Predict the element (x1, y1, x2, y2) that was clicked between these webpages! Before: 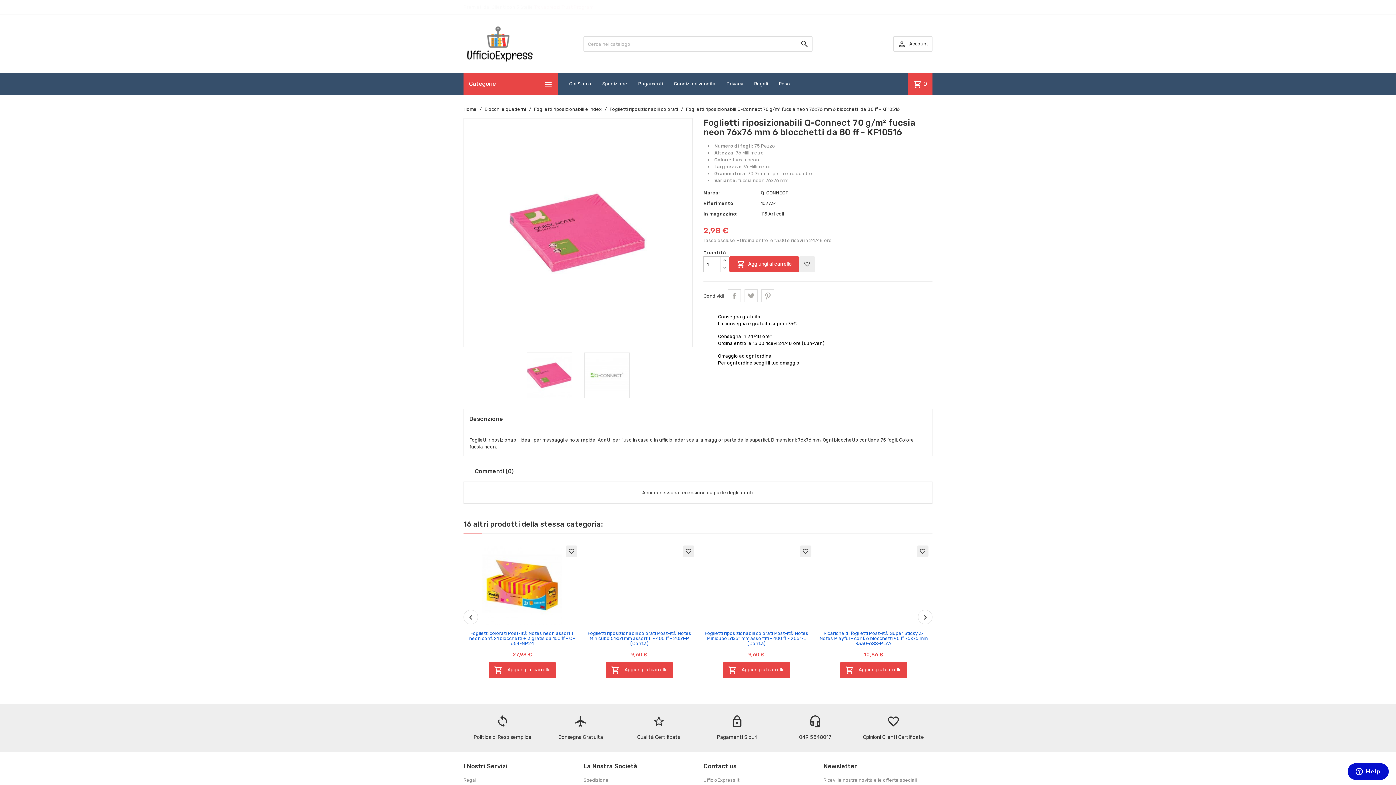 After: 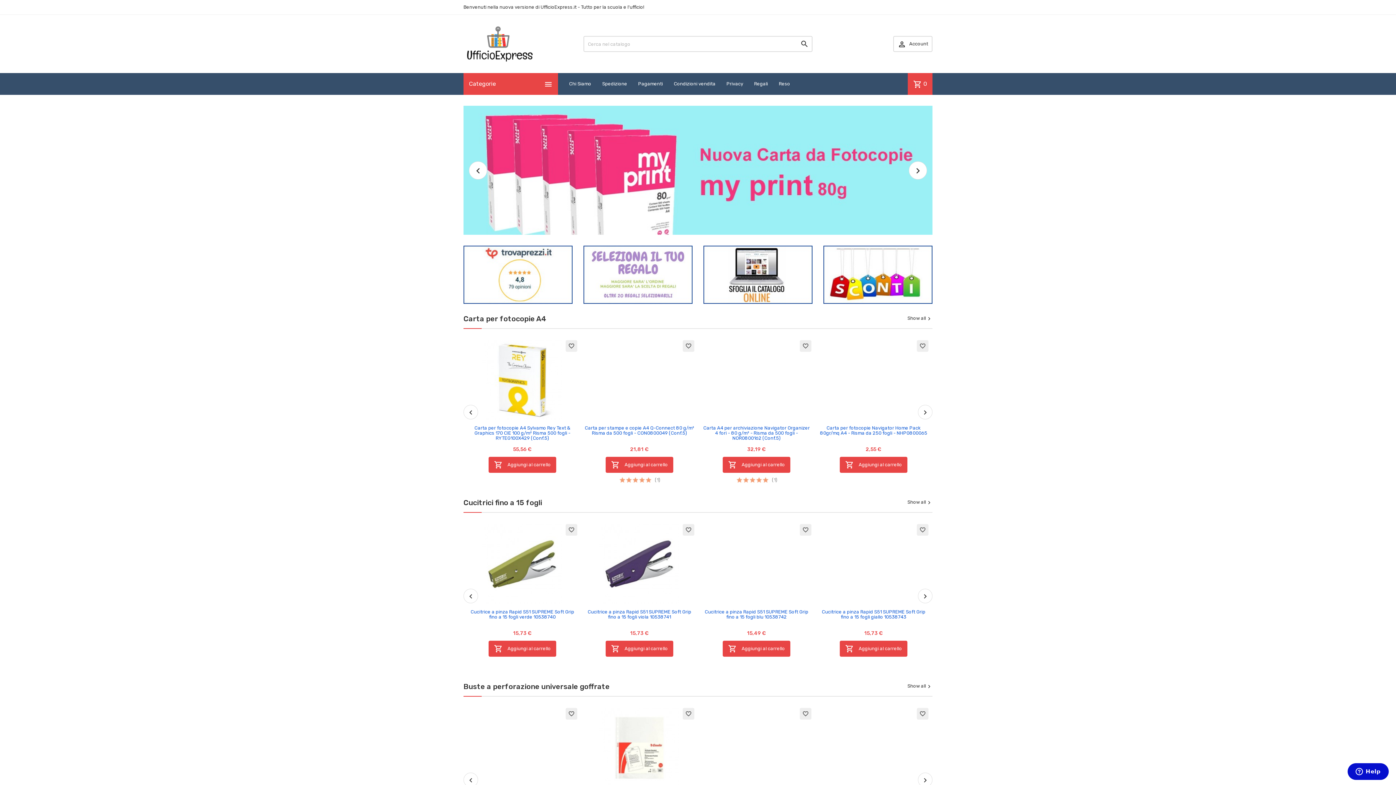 Action: label: Home bbox: (463, 106, 476, 112)